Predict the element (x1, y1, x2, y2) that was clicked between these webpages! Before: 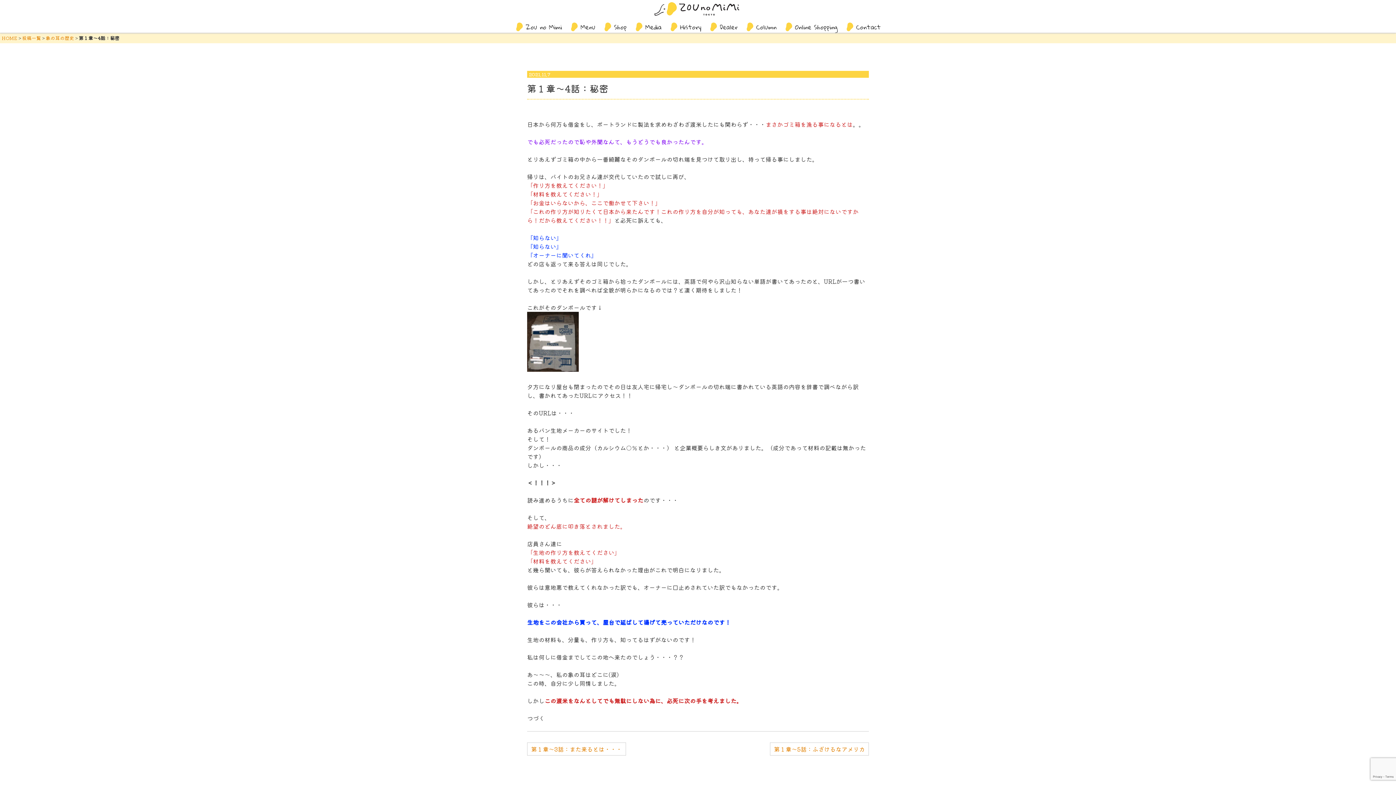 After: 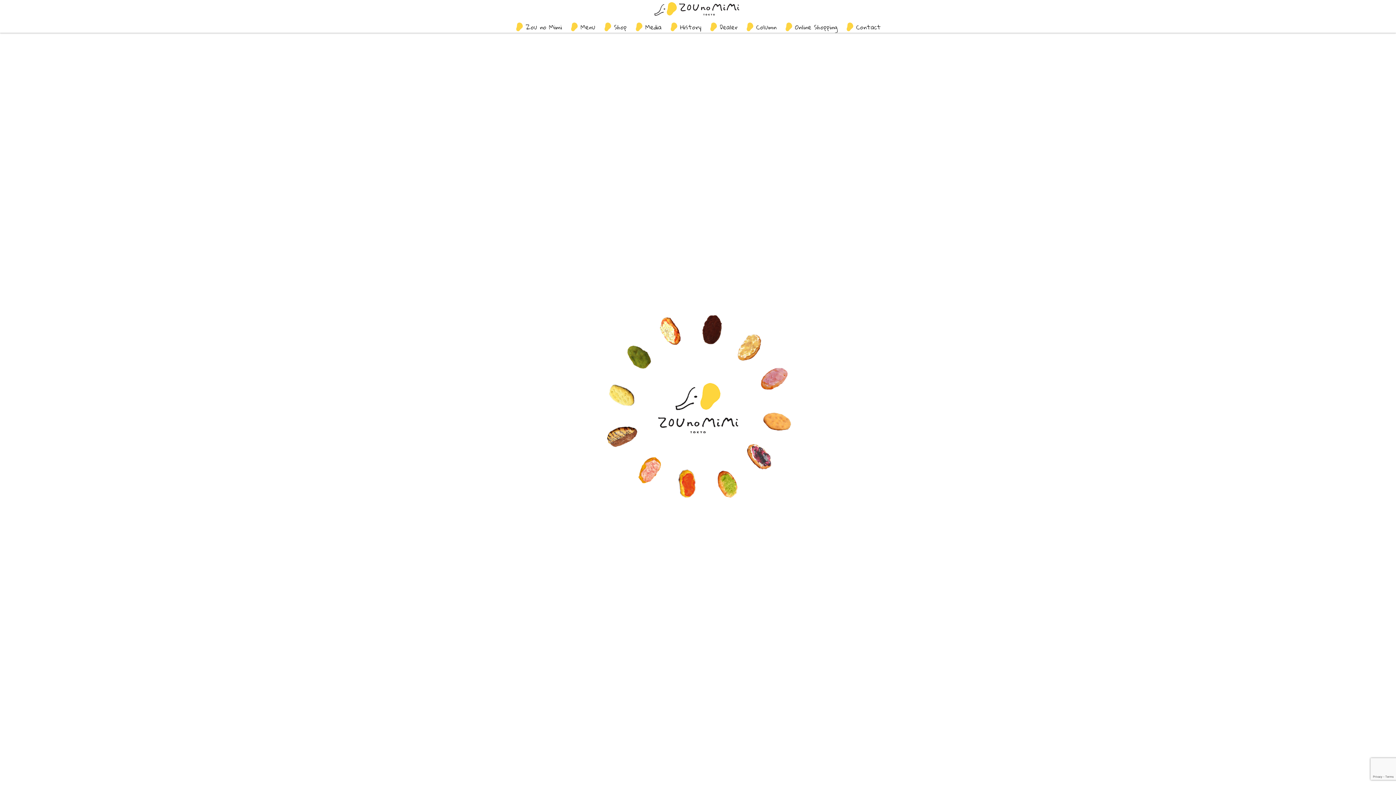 Action: bbox: (654, 2, 741, 19)